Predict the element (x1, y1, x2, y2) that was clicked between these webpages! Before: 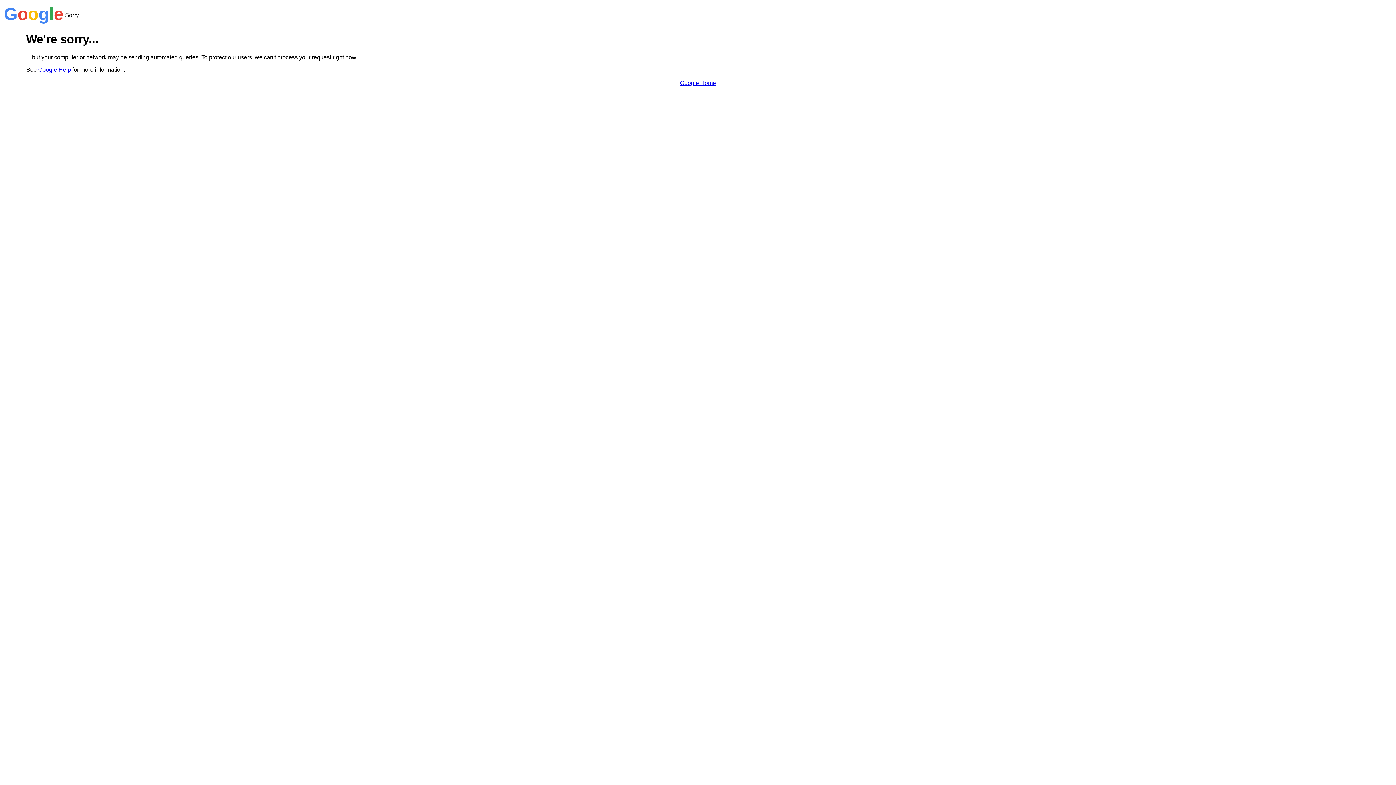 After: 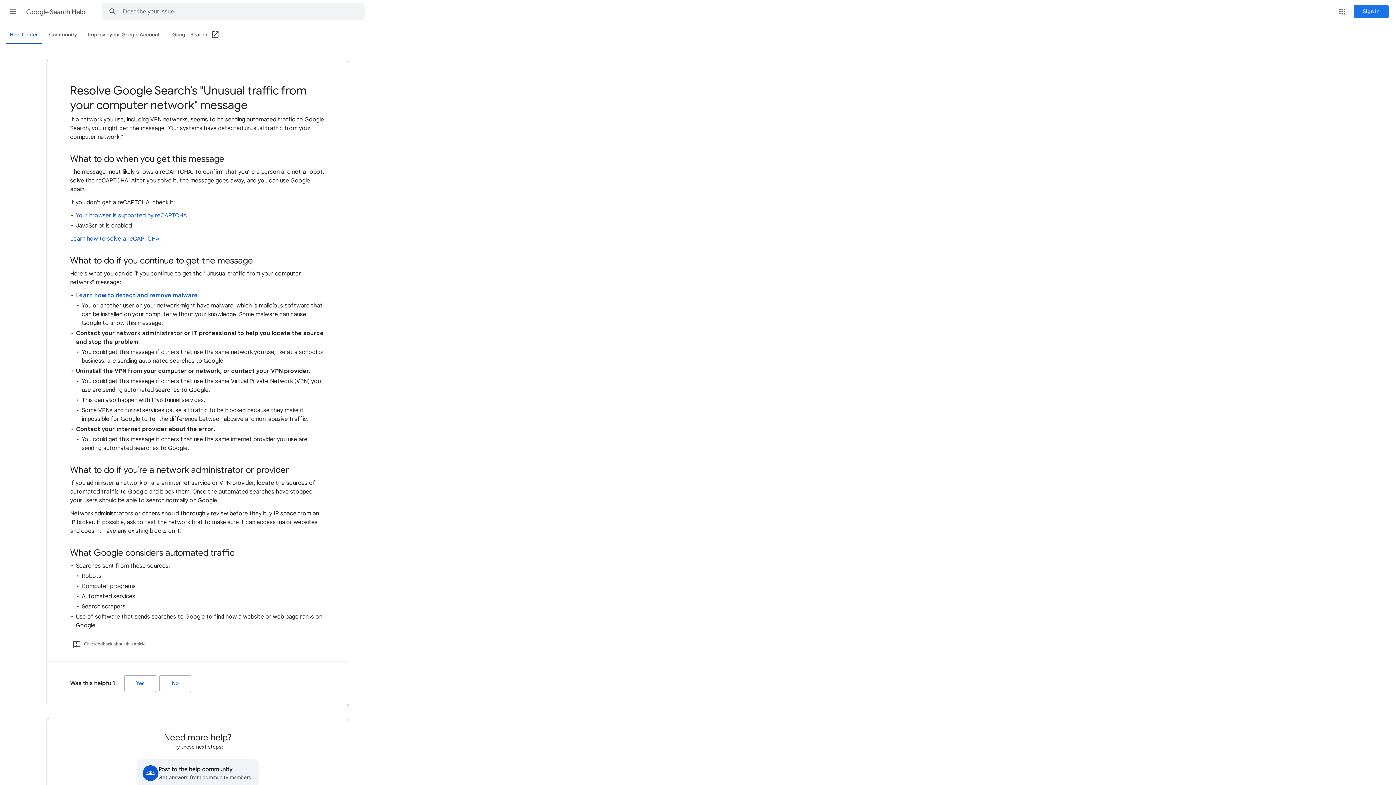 Action: label: Google Help bbox: (38, 66, 70, 72)